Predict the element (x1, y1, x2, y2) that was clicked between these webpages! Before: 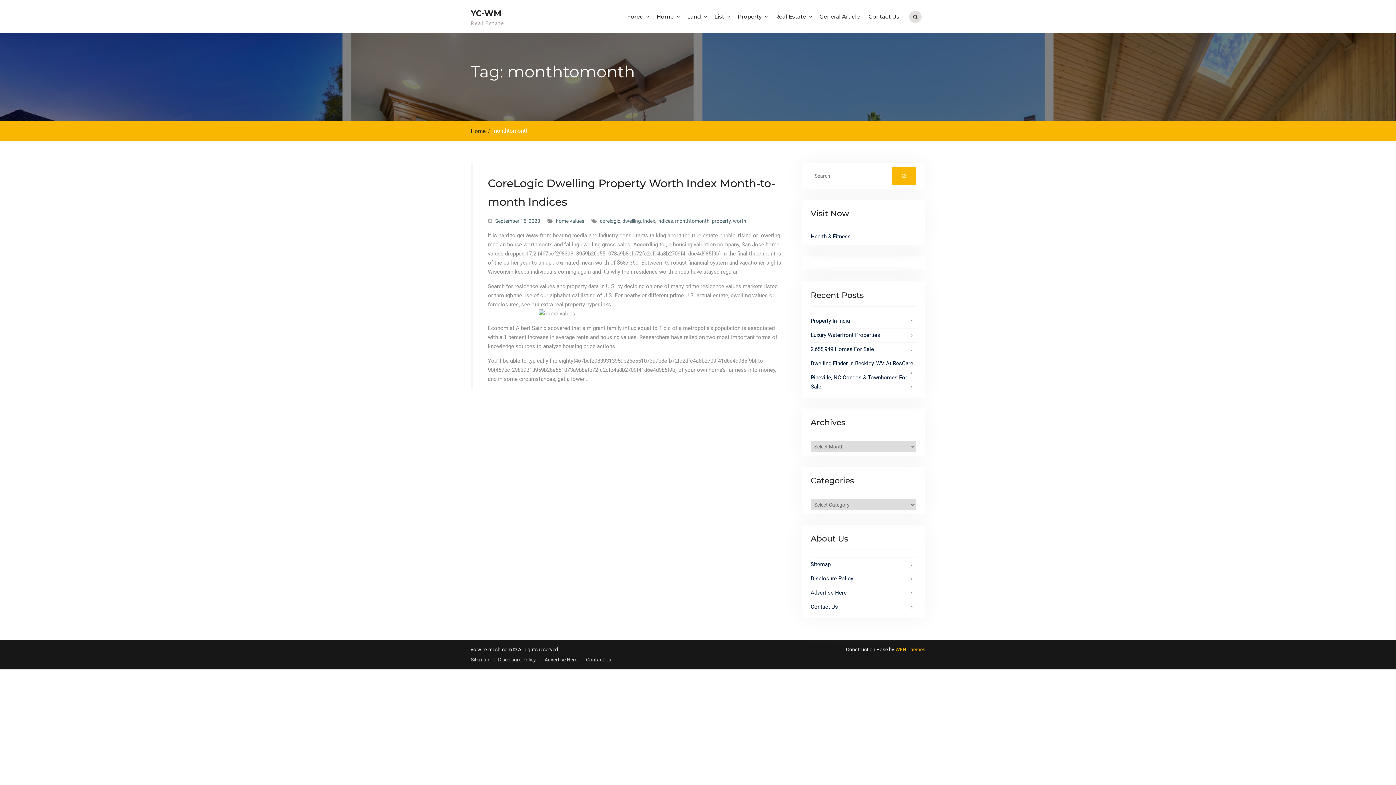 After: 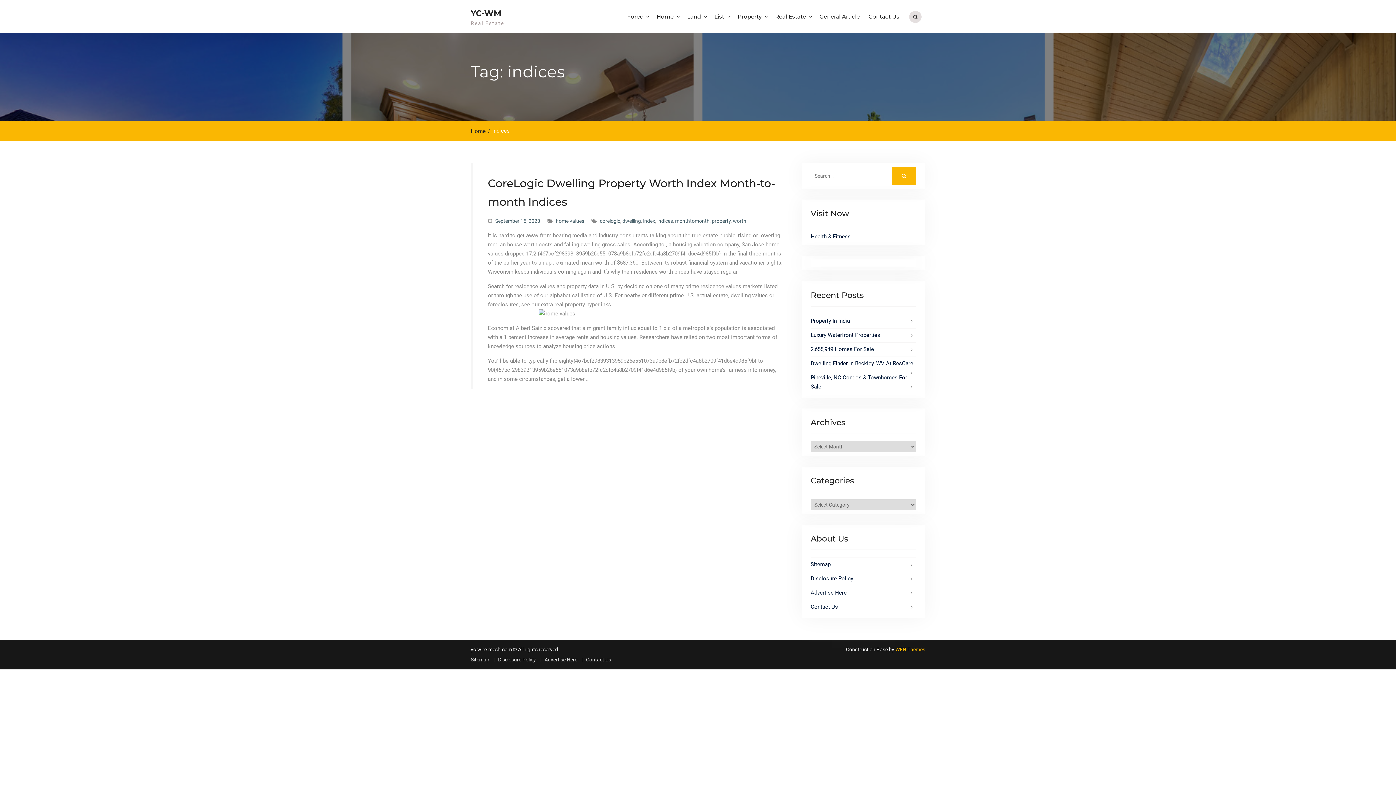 Action: label: indices bbox: (657, 218, 673, 224)